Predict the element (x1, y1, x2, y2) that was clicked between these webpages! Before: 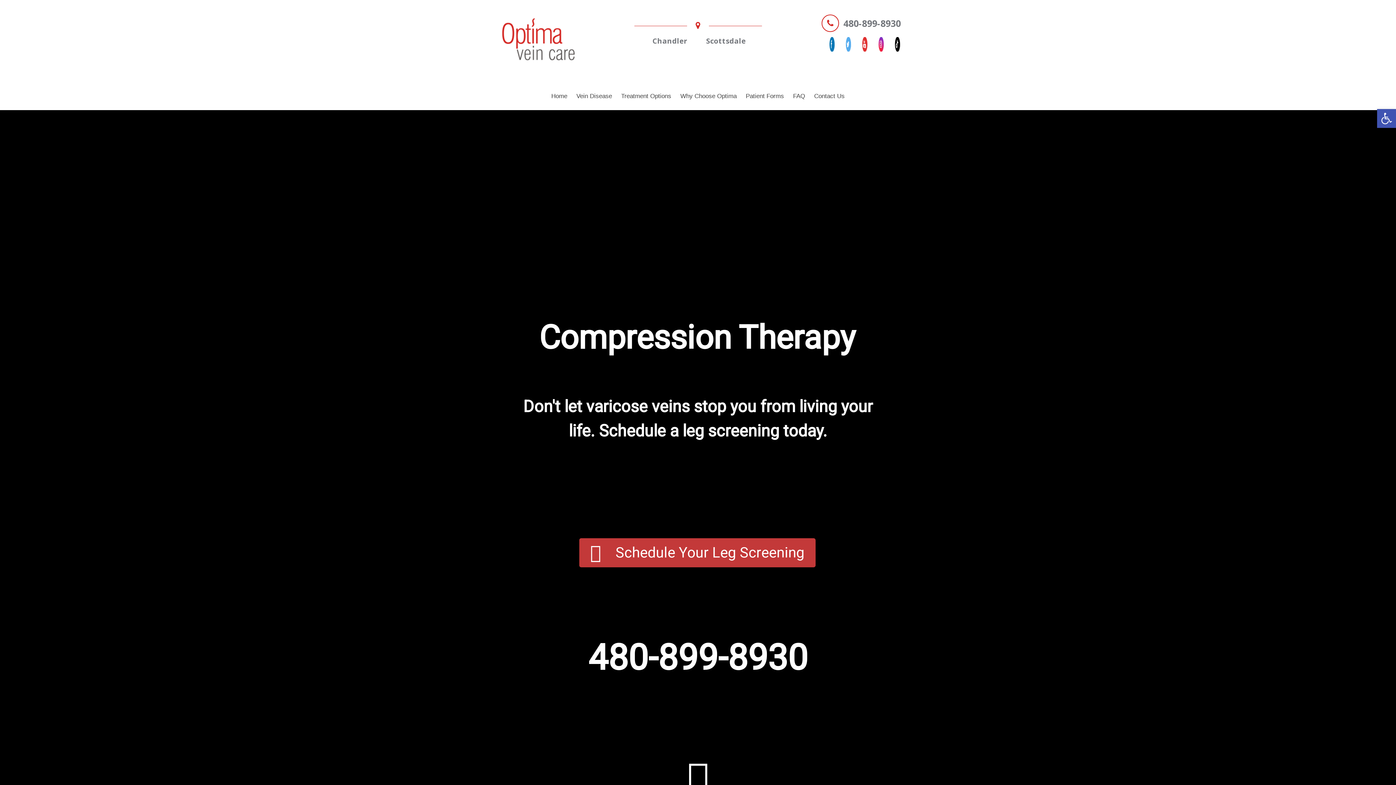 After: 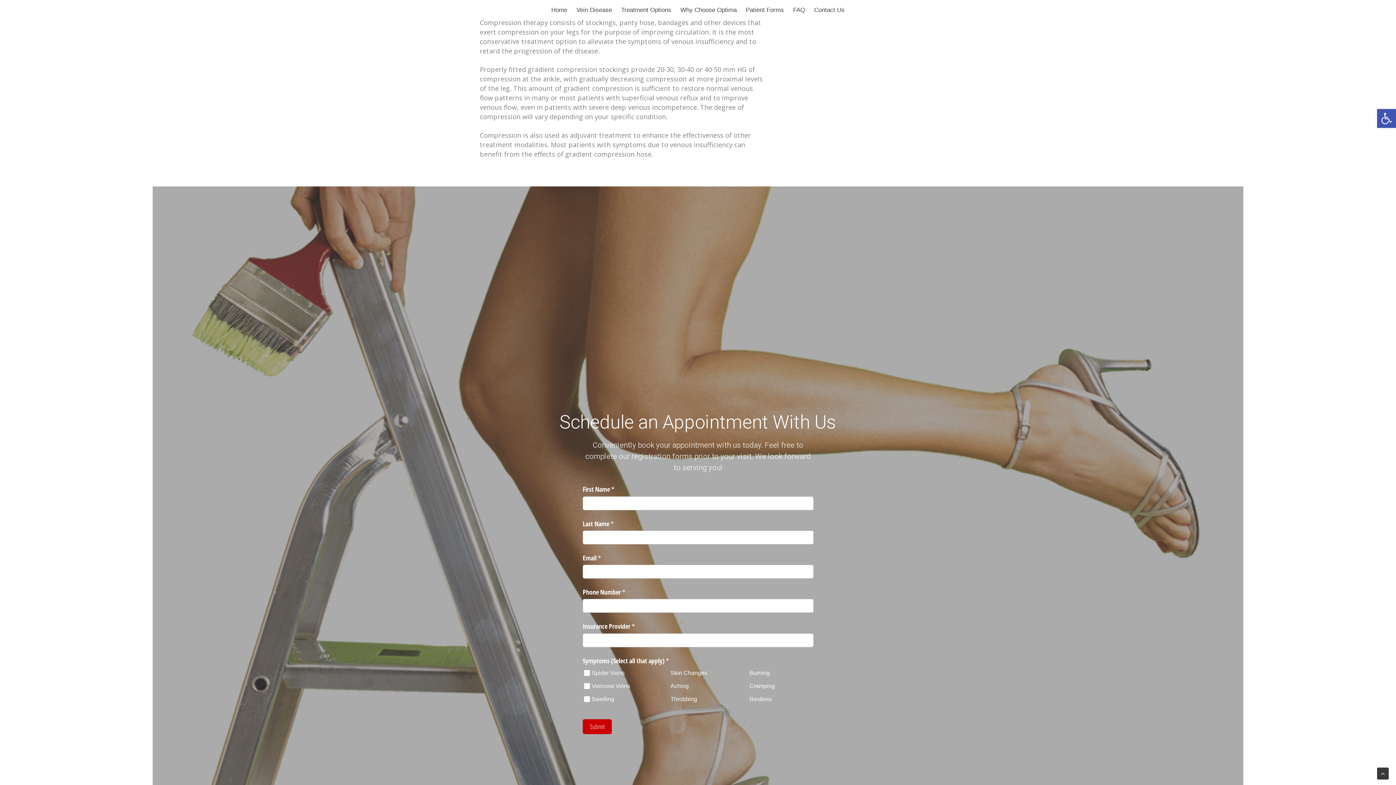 Action: bbox: (687, 759, 709, 796)